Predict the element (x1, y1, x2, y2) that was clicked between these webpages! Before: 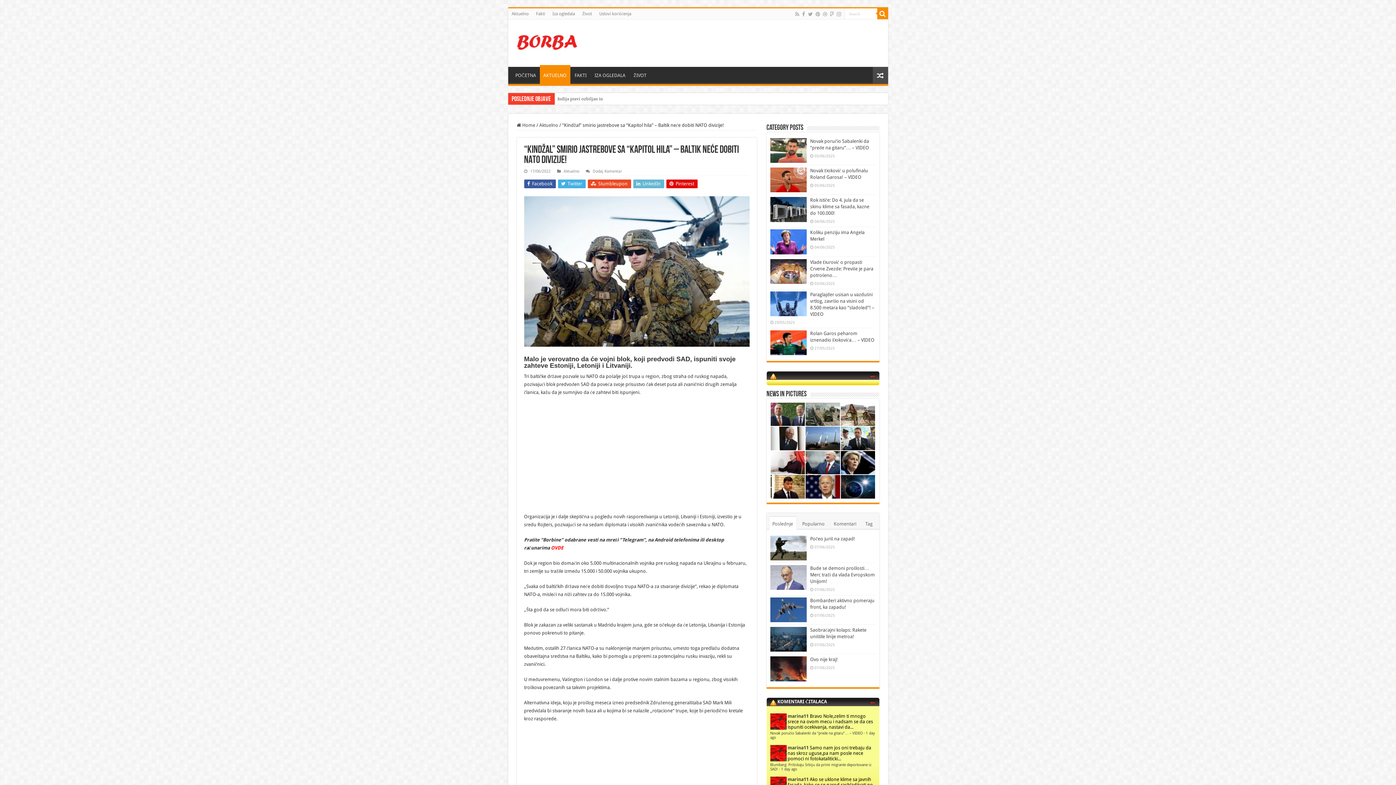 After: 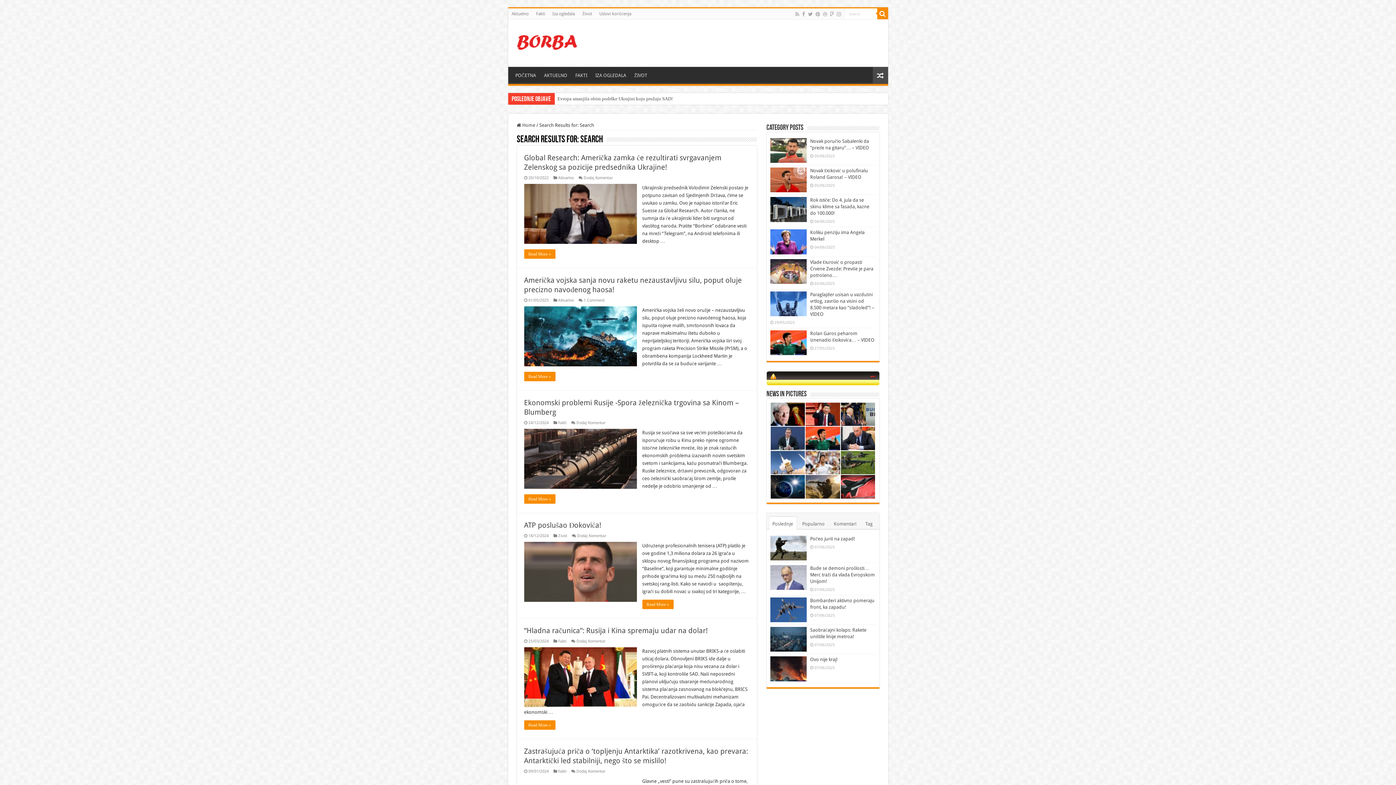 Action: bbox: (877, 8, 888, 19)